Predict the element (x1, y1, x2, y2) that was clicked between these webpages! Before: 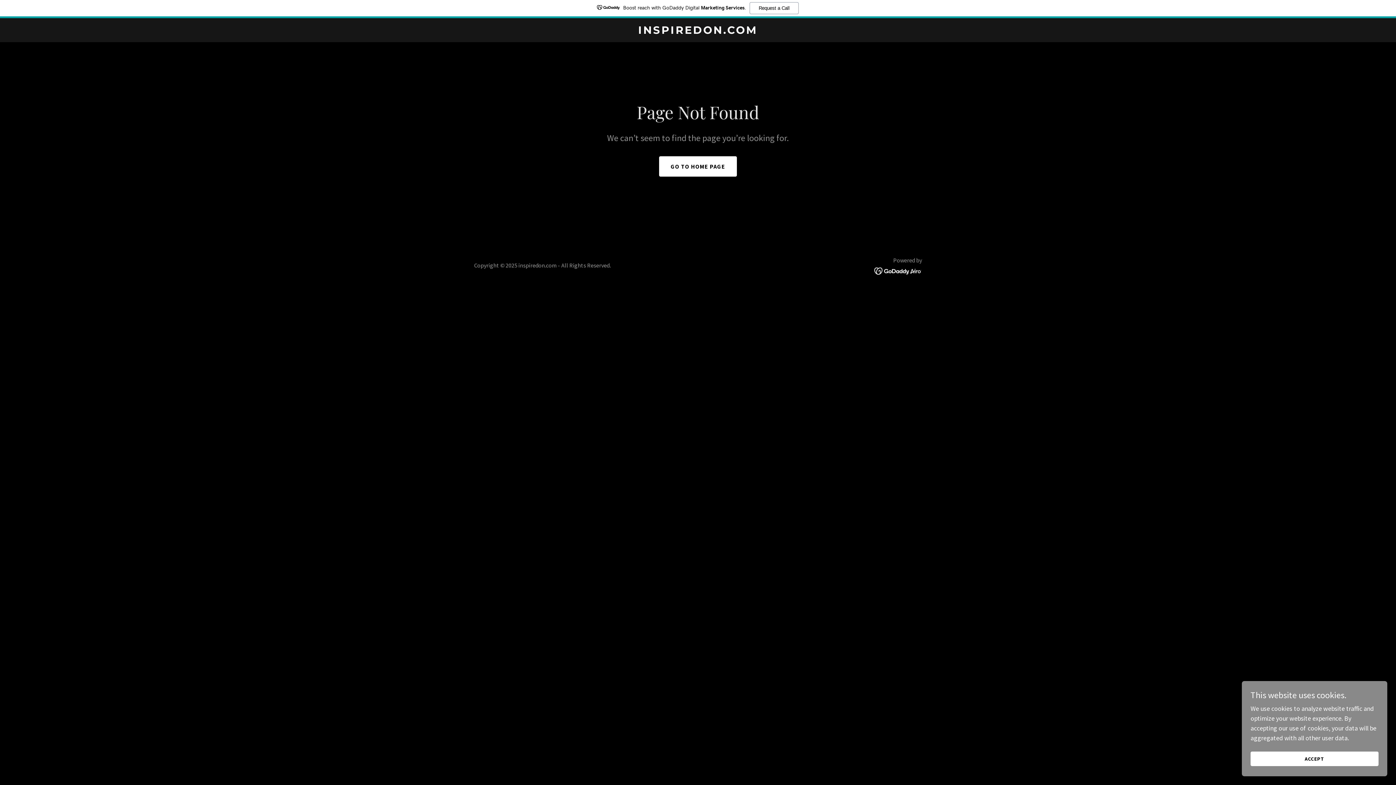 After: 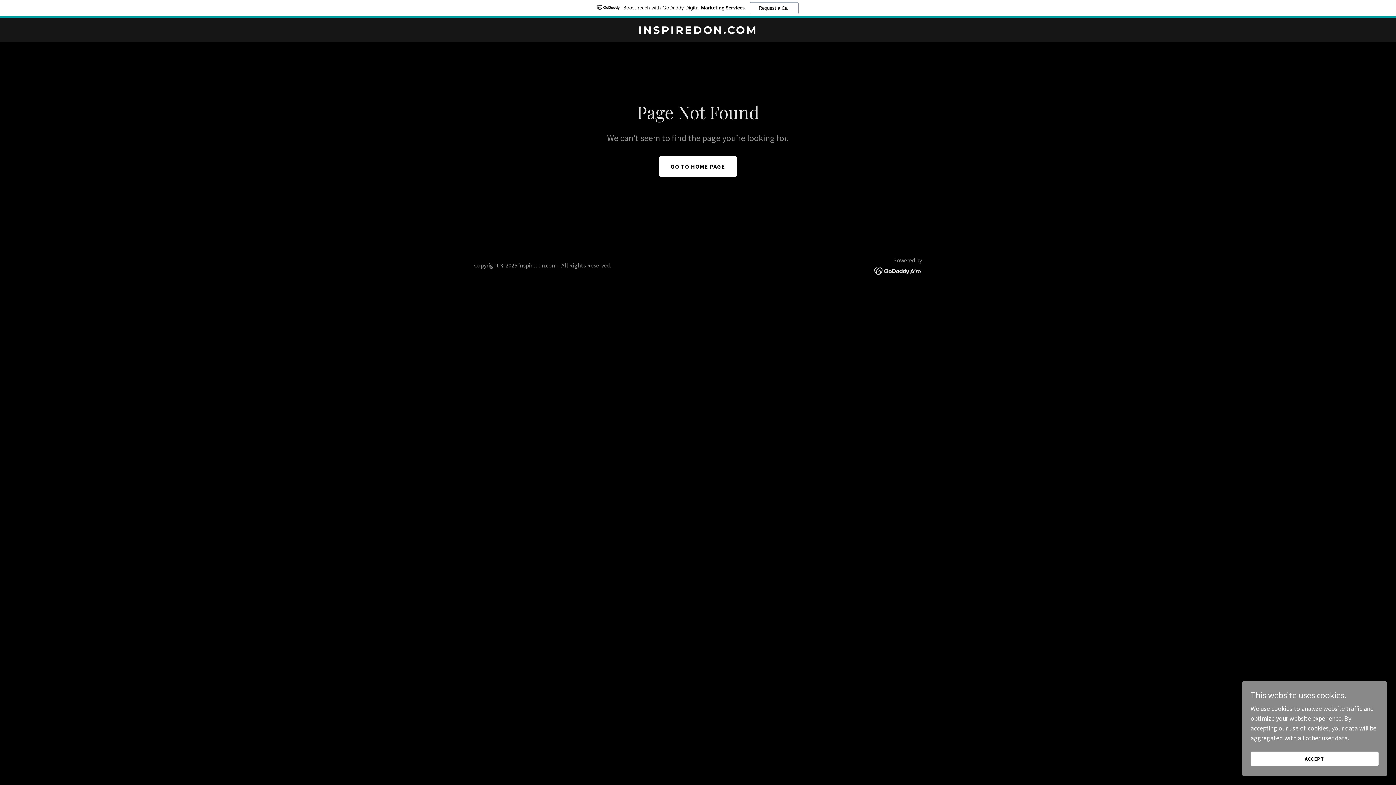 Action: label: Boost reach with GoDaddy Digital Marketing Services.
Request a Call bbox: (0, 0, 1396, 18)